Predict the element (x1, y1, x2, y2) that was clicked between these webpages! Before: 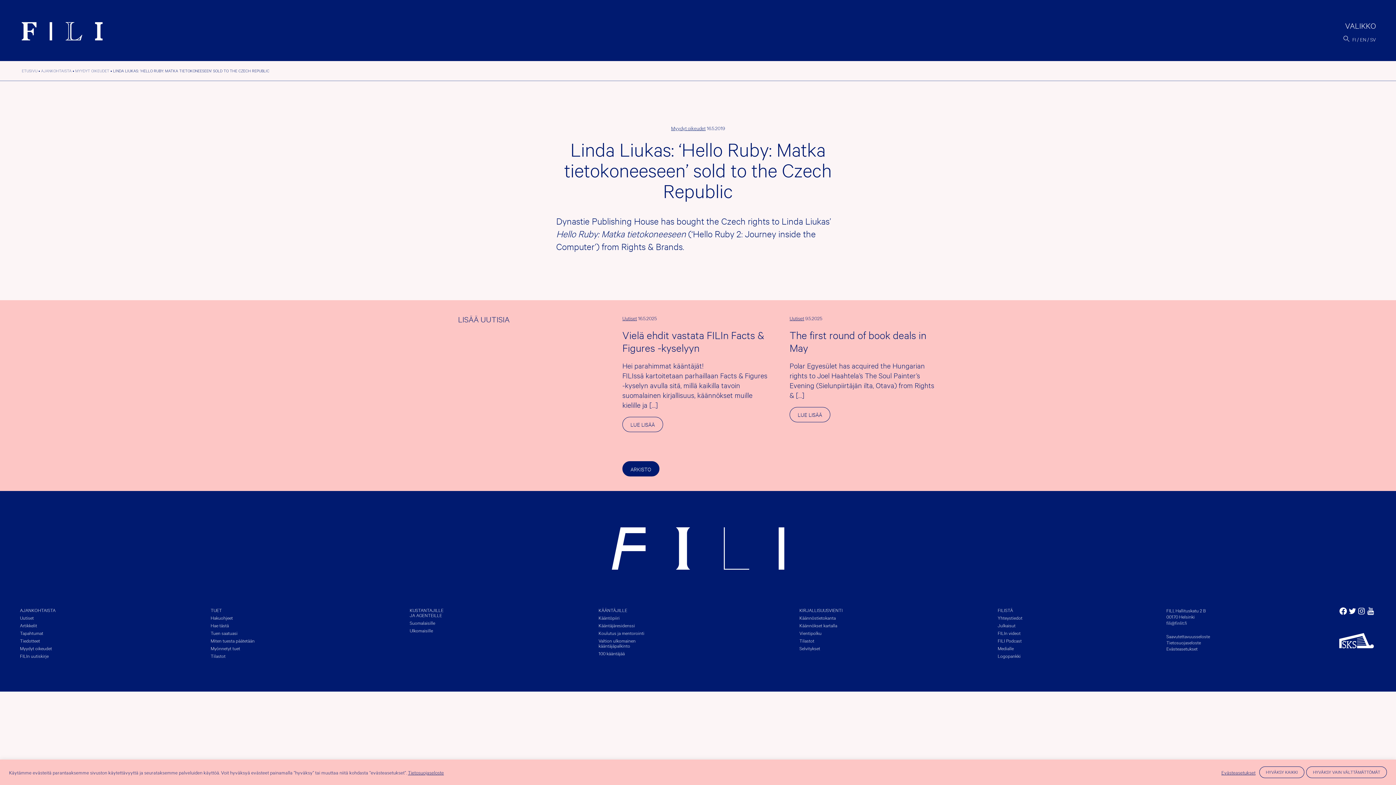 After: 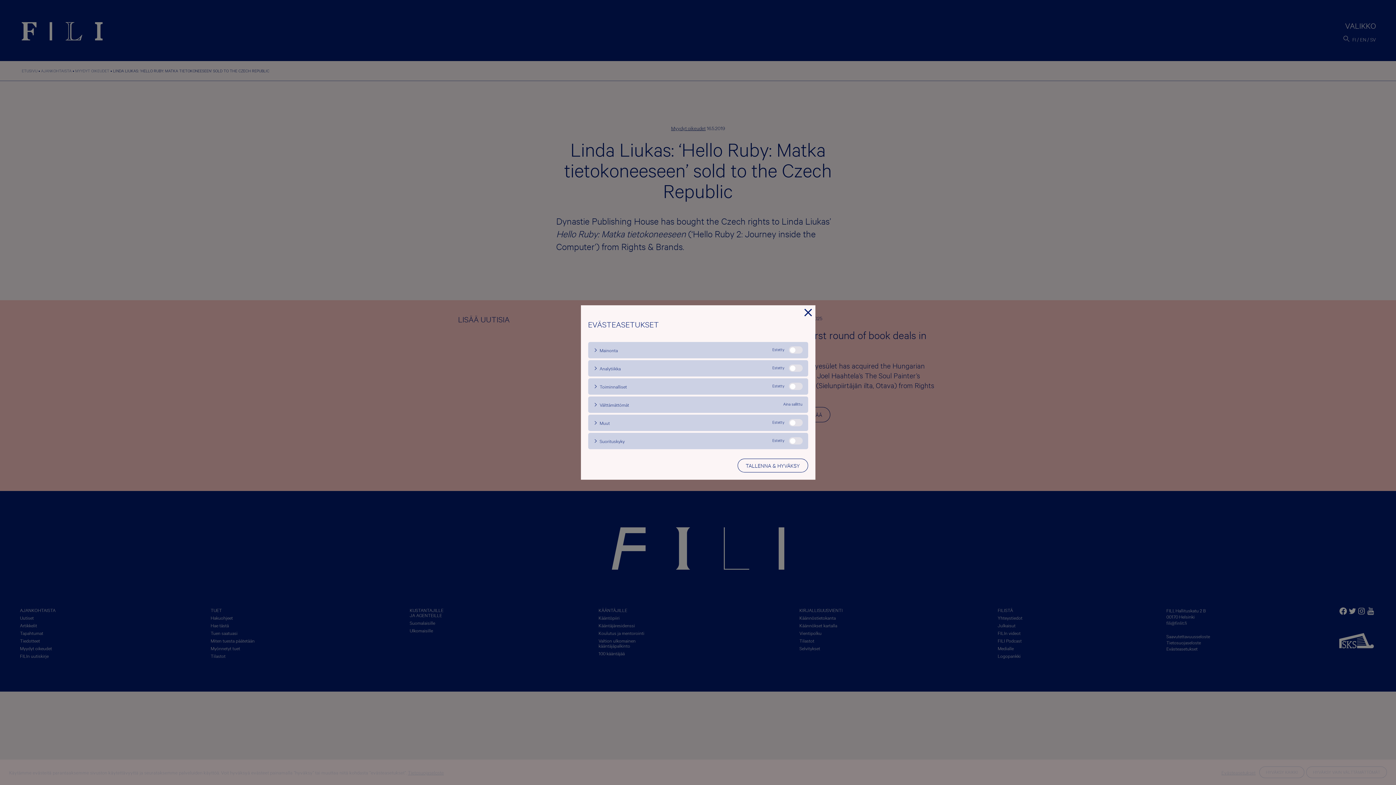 Action: label: Evästeasetukset bbox: (1221, 769, 1255, 775)